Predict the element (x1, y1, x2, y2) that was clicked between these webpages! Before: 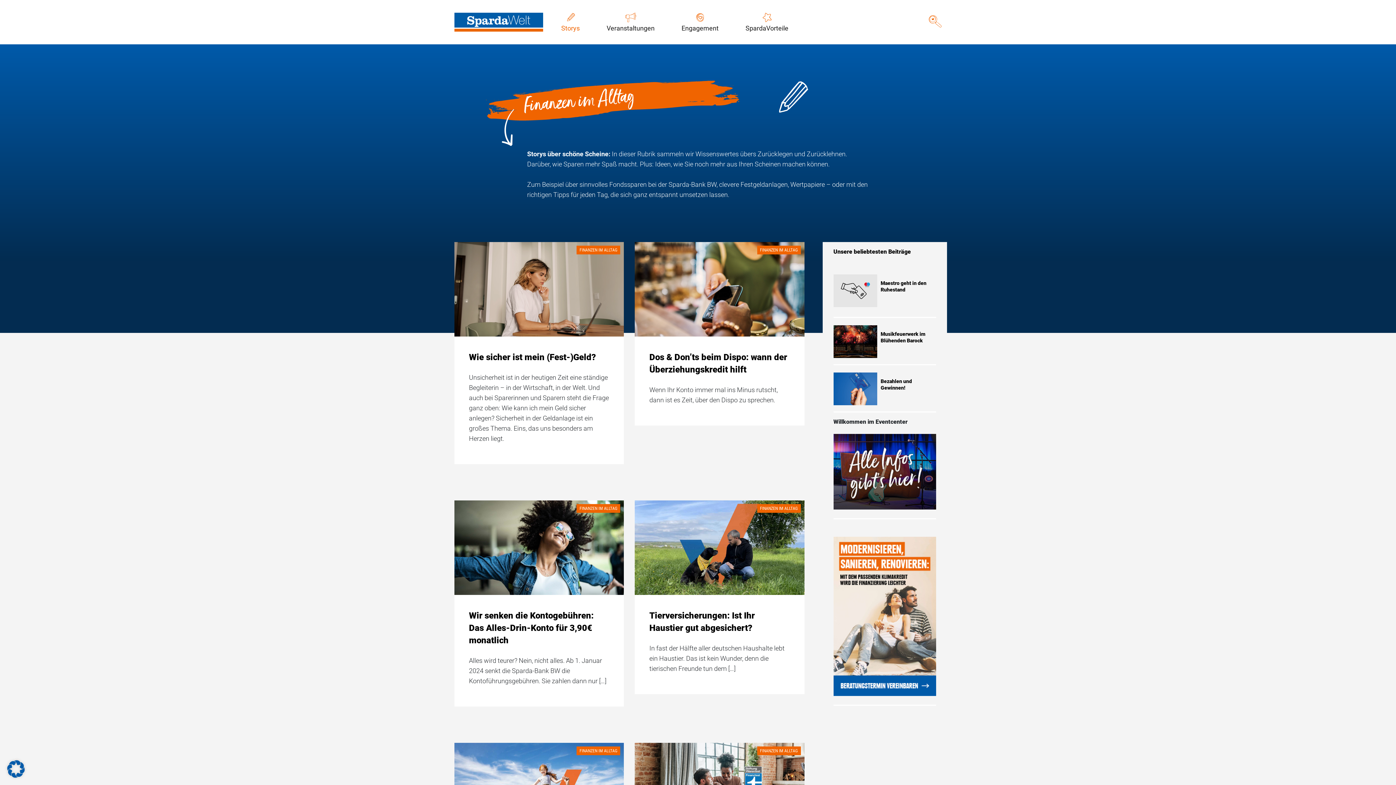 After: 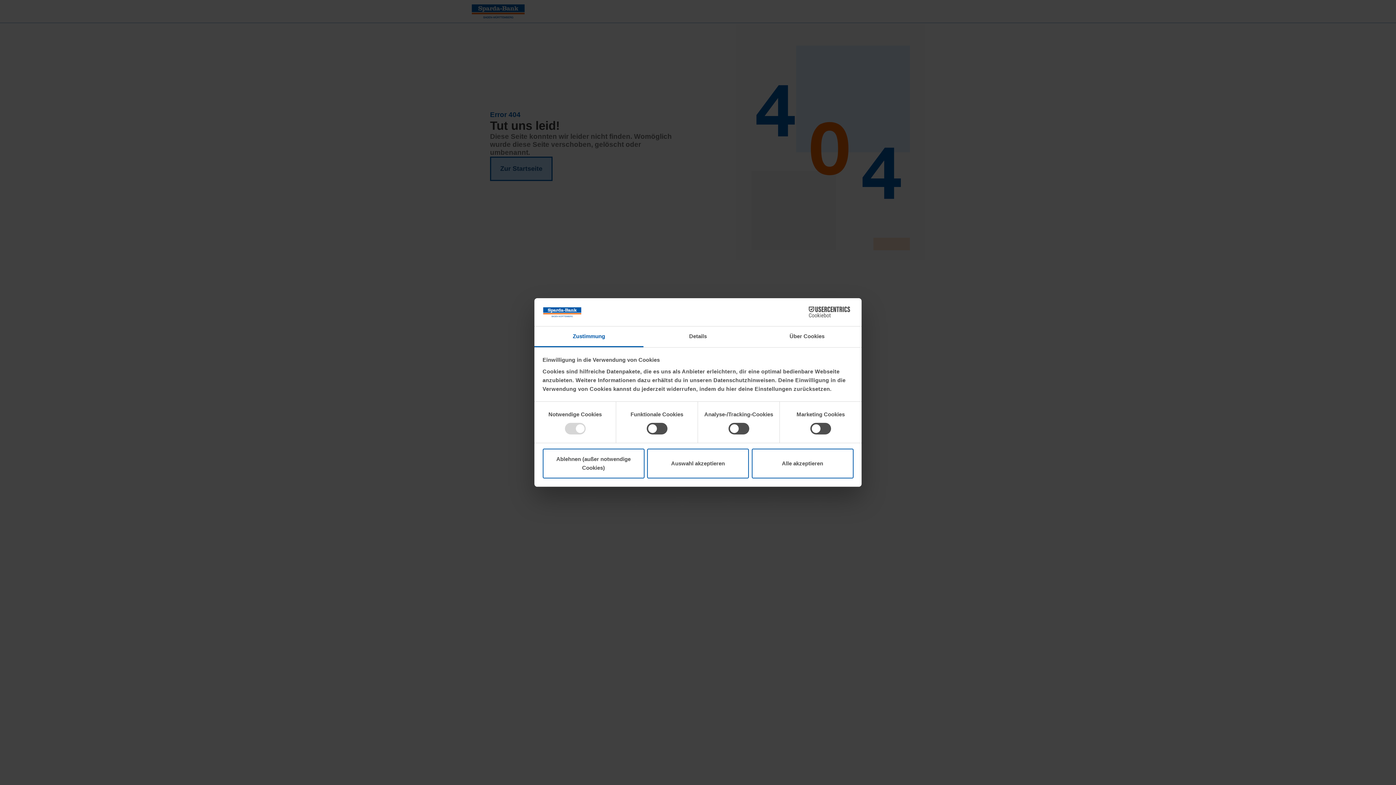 Action: bbox: (833, 621, 936, 629)